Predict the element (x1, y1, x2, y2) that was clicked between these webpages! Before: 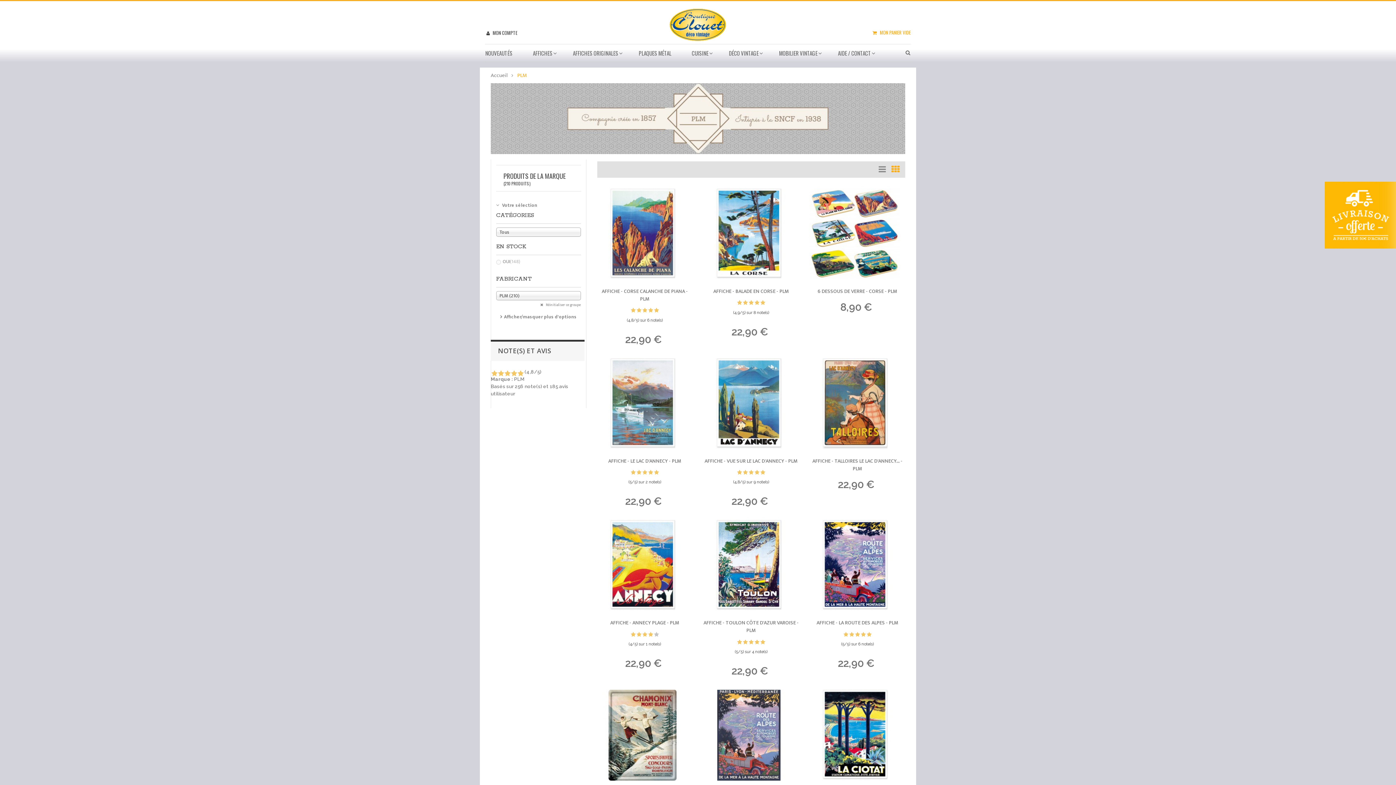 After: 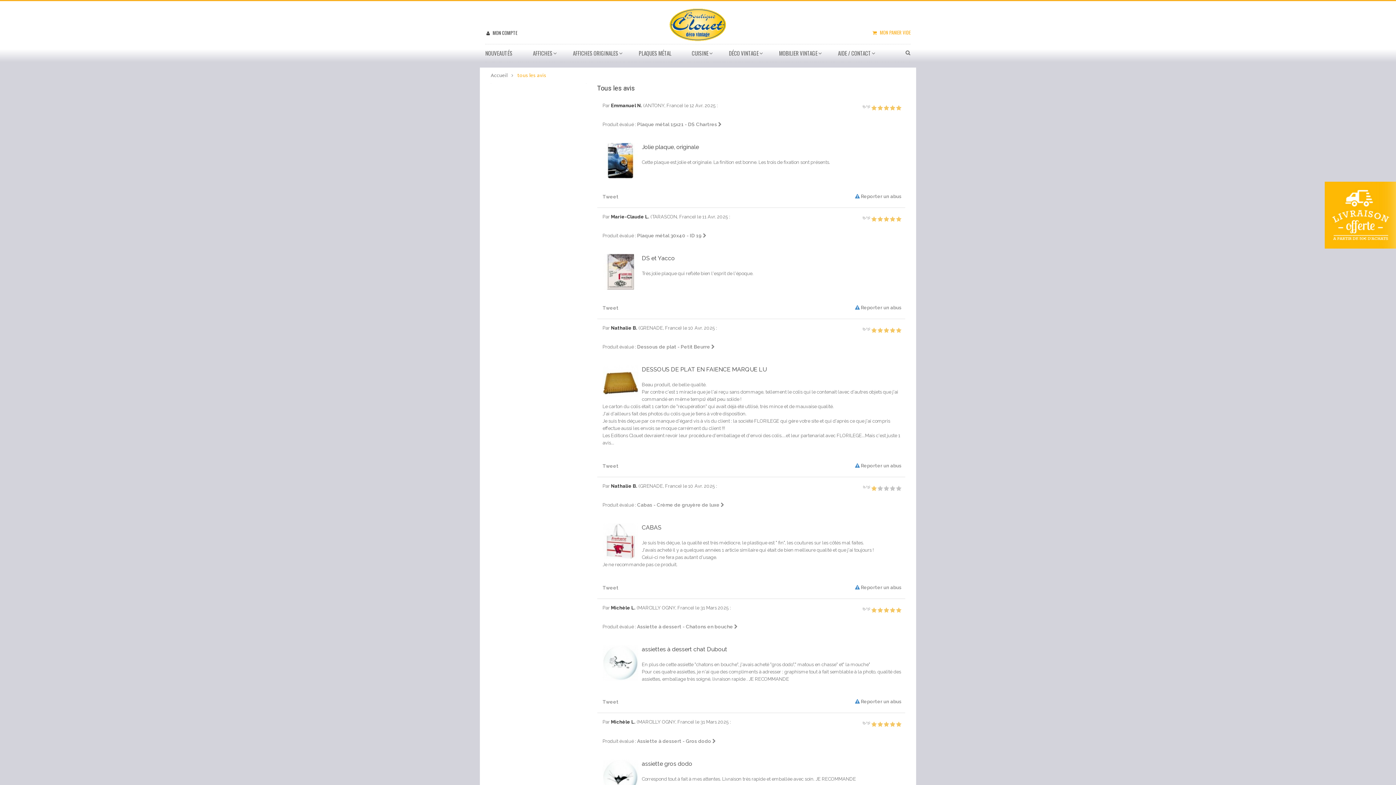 Action: label: NOTE(S) ET AVIS
 (4,8/5)
Marque : PLM
Basés sur 256 note(s) et 185 avis utilisateur bbox: (490, 336, 586, 397)